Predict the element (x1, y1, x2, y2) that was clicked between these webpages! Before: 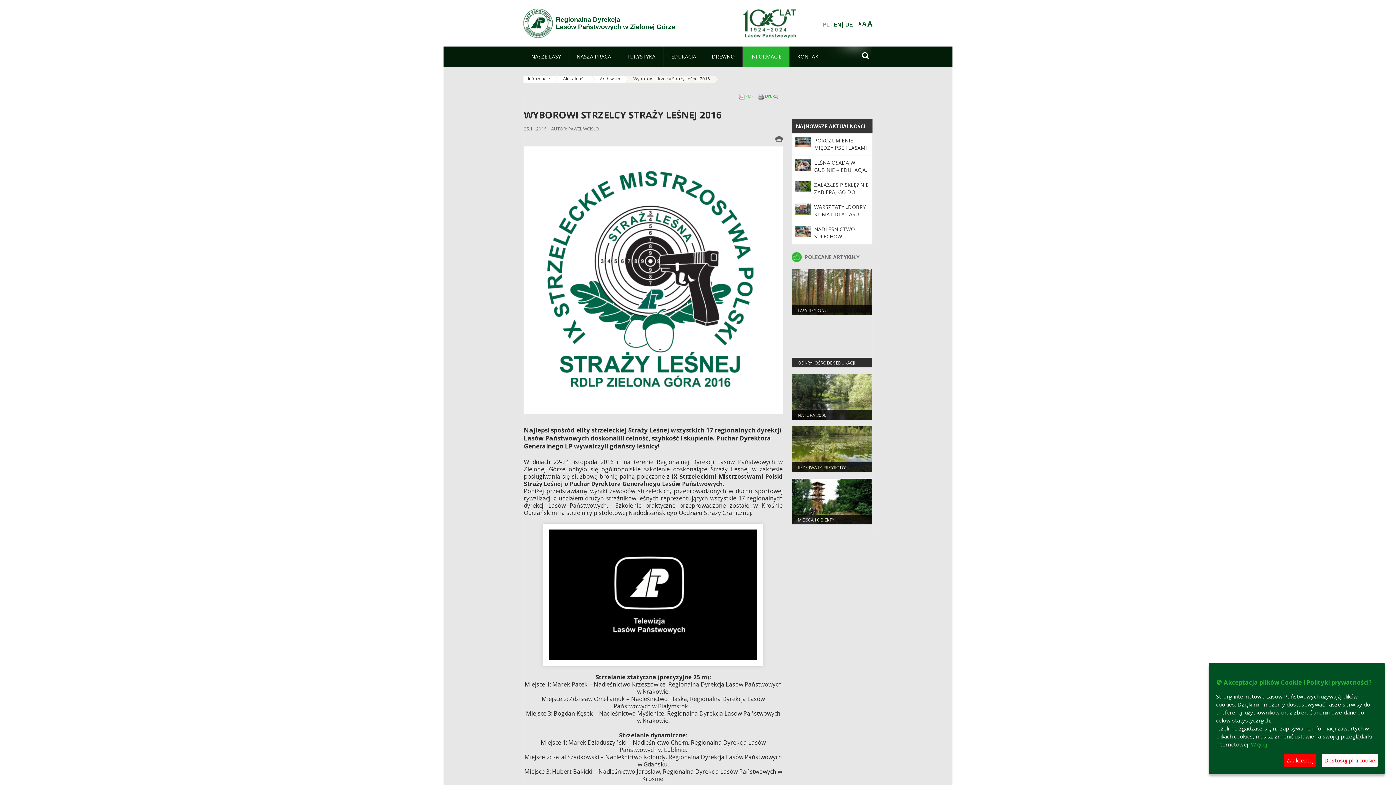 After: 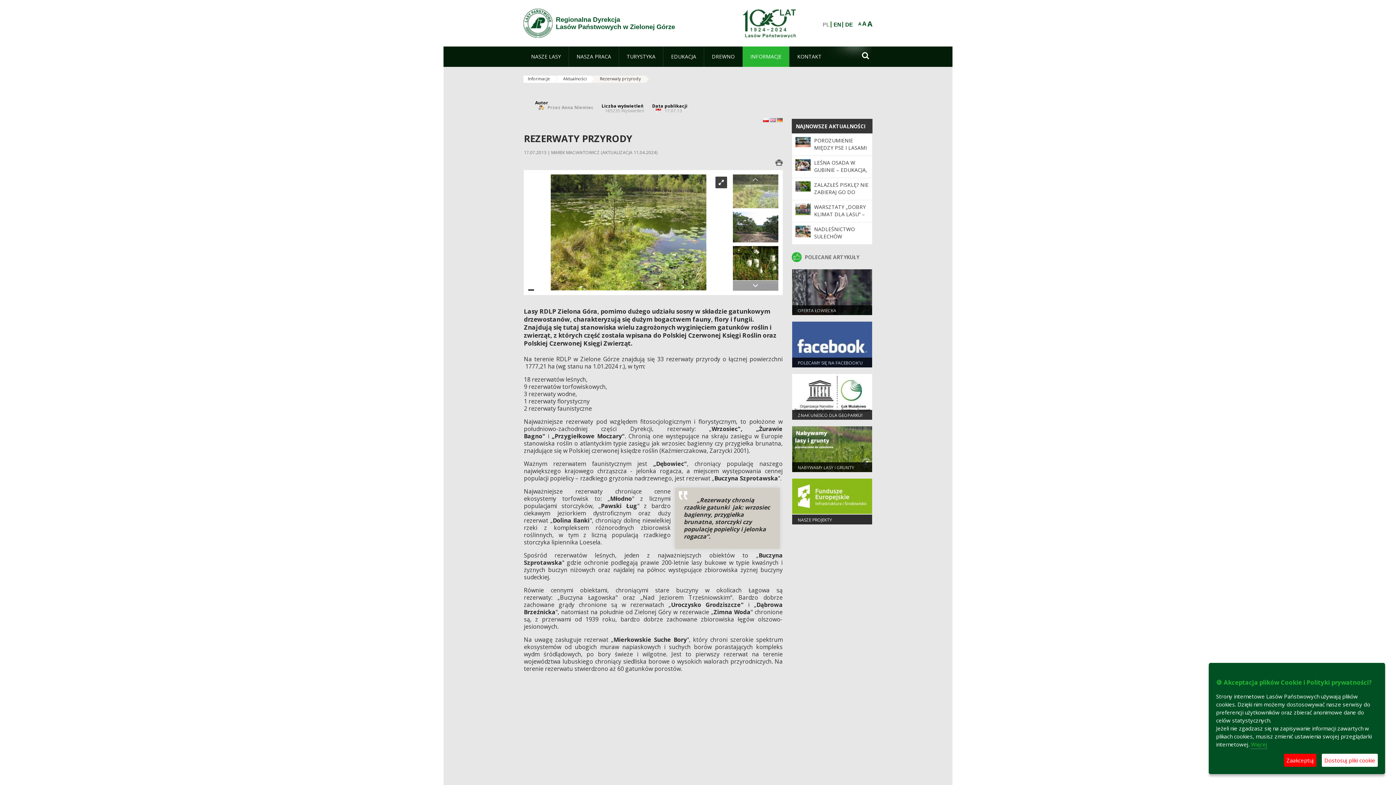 Action: label: REZERWATY PRZYRODY bbox: (797, 464, 845, 470)